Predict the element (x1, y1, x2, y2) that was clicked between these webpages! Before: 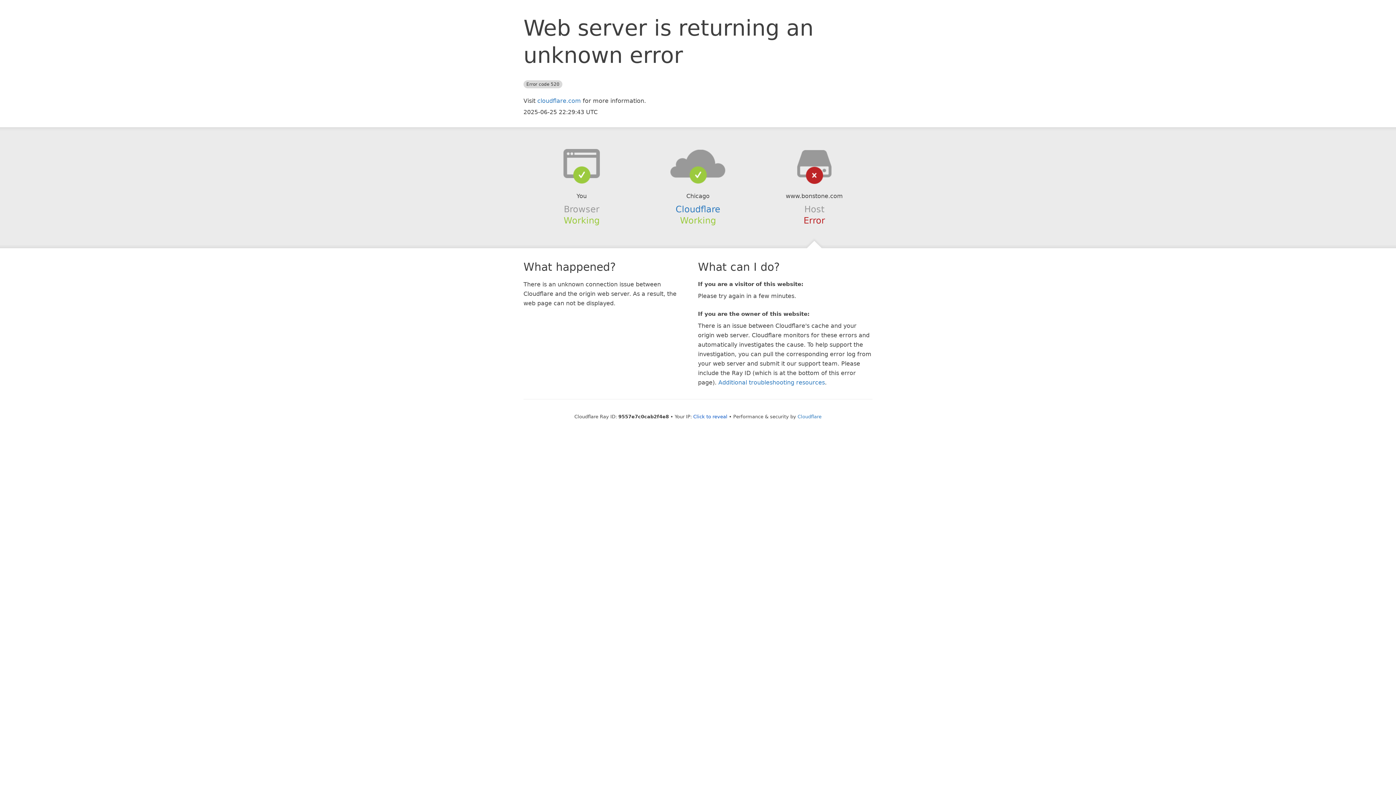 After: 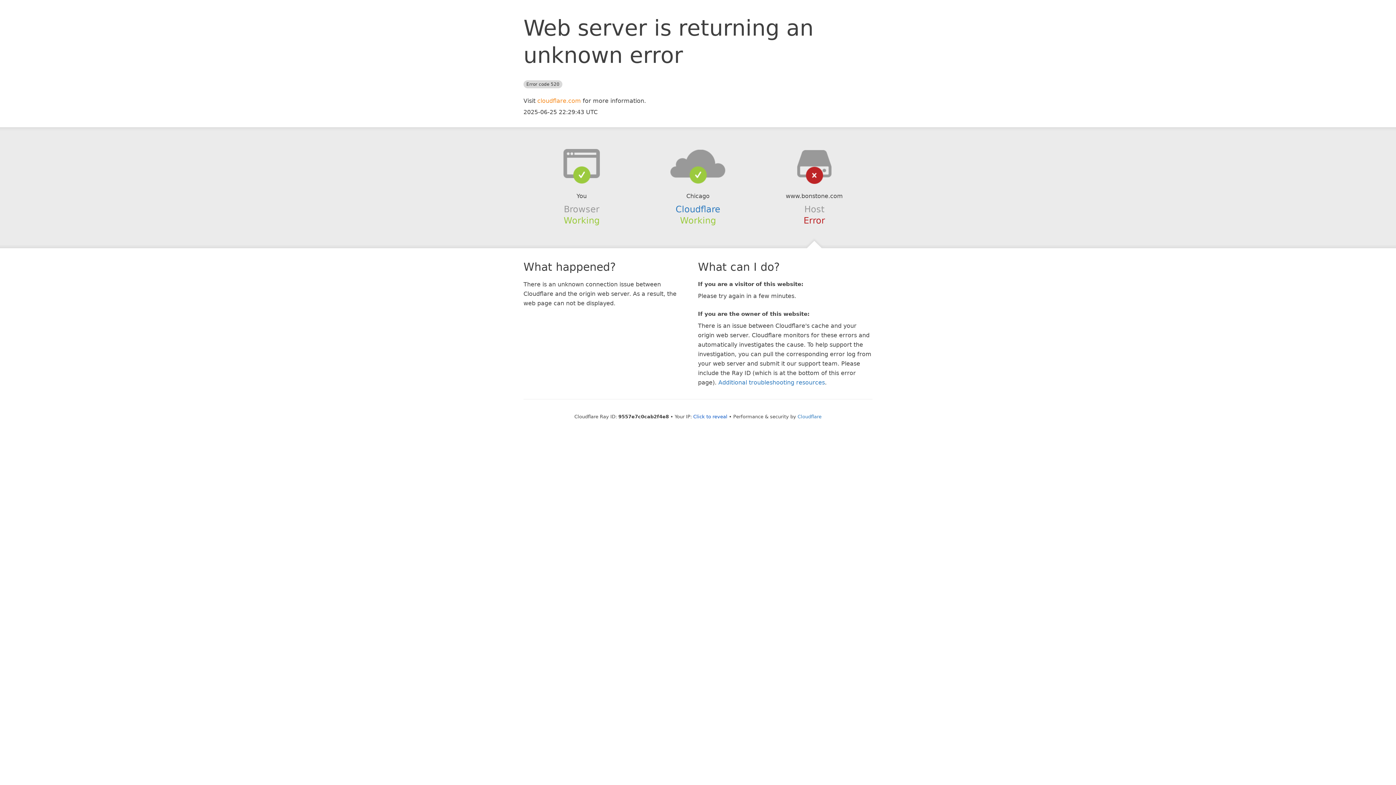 Action: bbox: (537, 97, 581, 104) label: cloudflare.com